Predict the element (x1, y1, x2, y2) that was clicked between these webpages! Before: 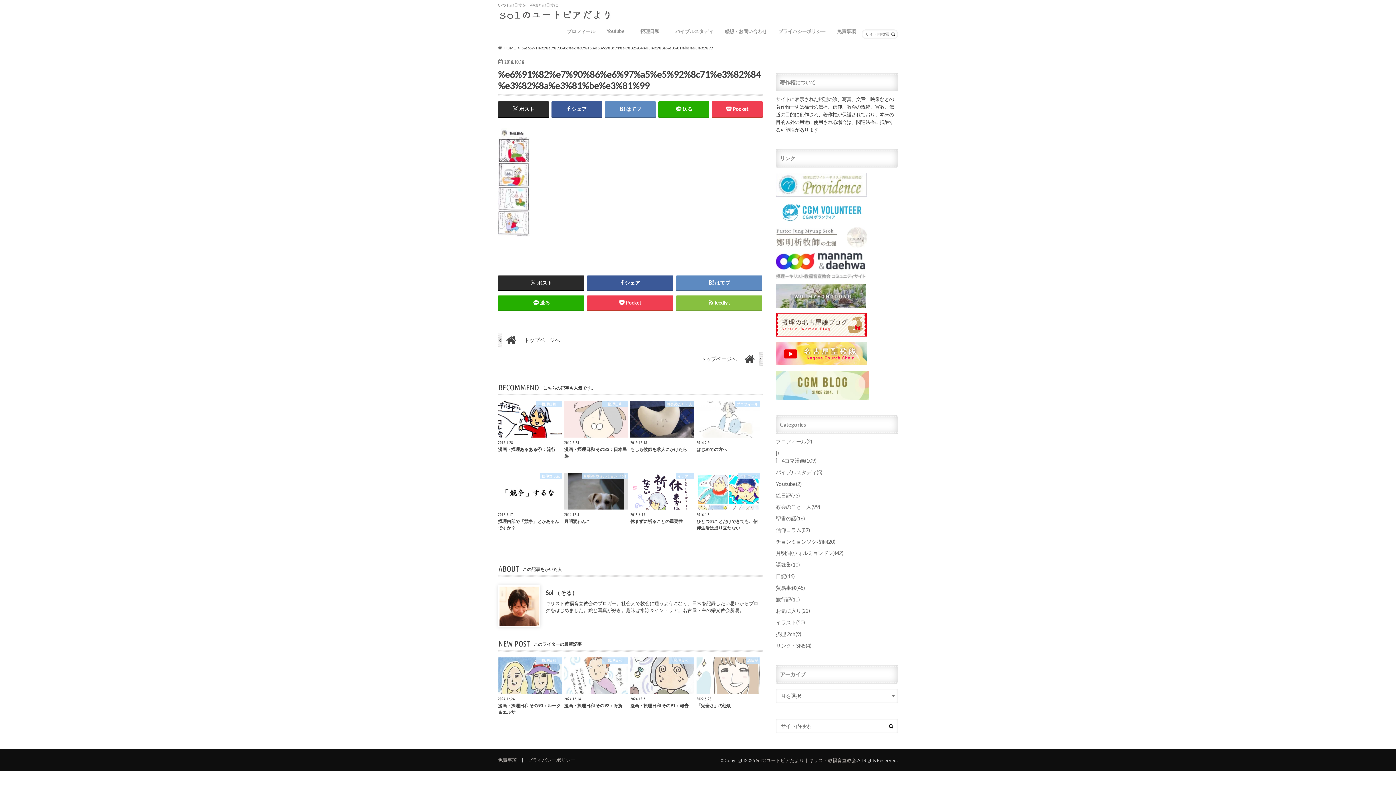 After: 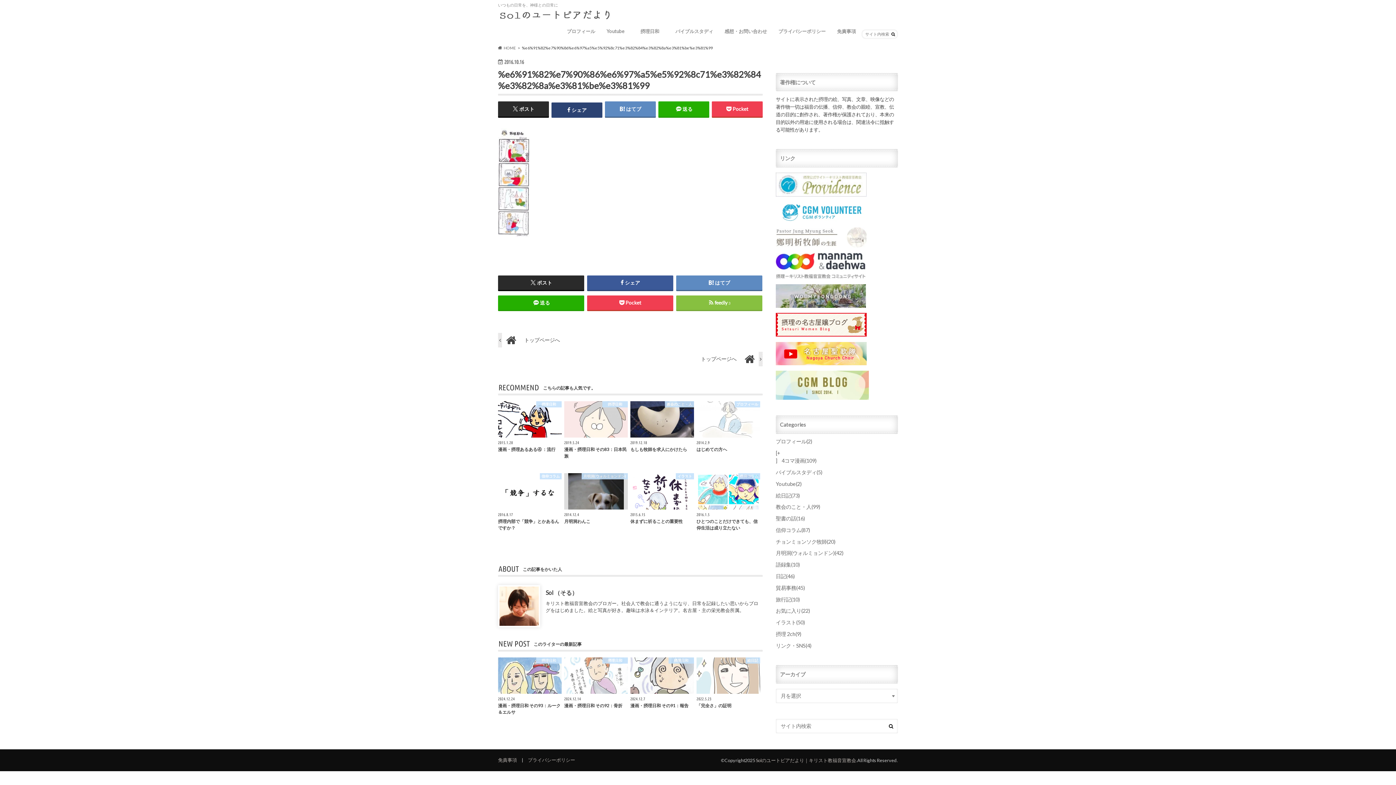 Action: bbox: (551, 101, 602, 116) label: シェア